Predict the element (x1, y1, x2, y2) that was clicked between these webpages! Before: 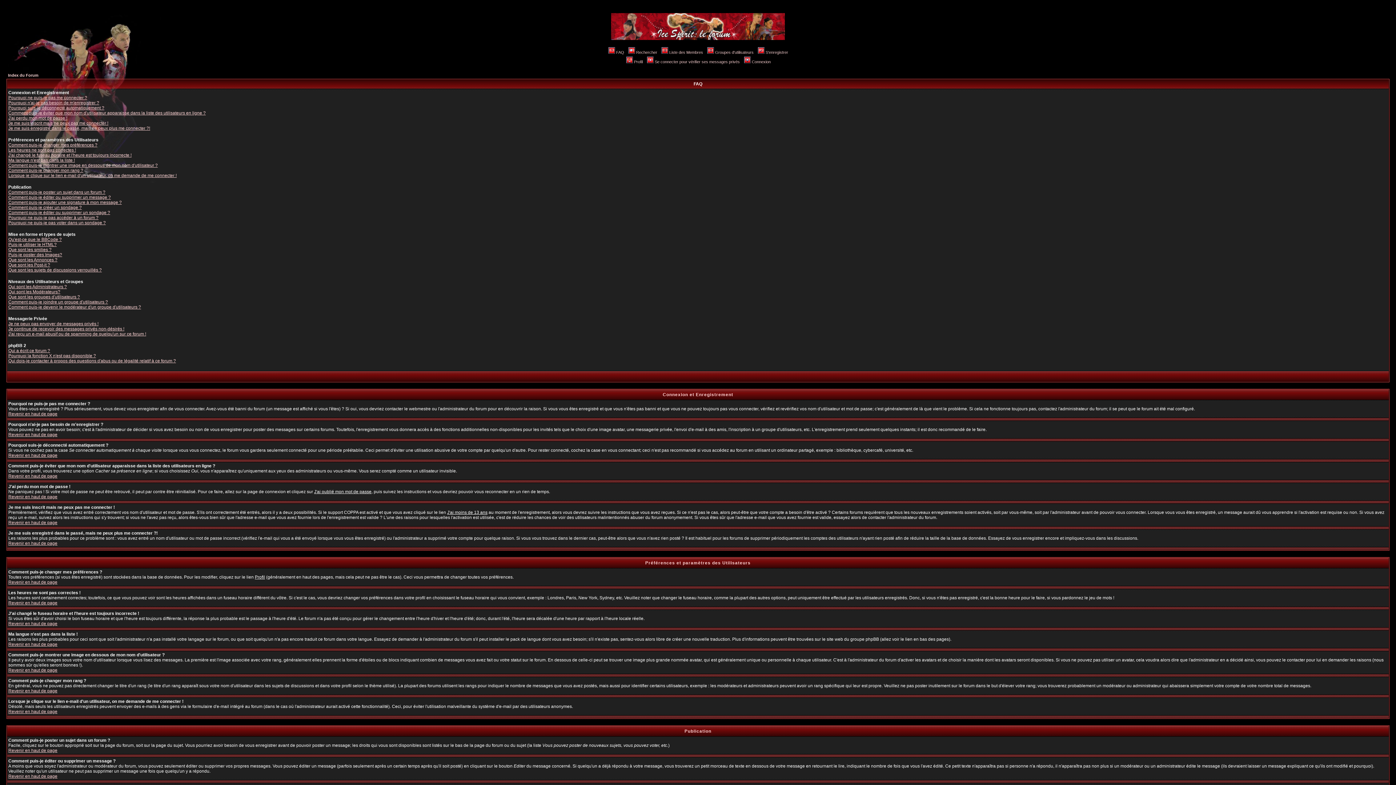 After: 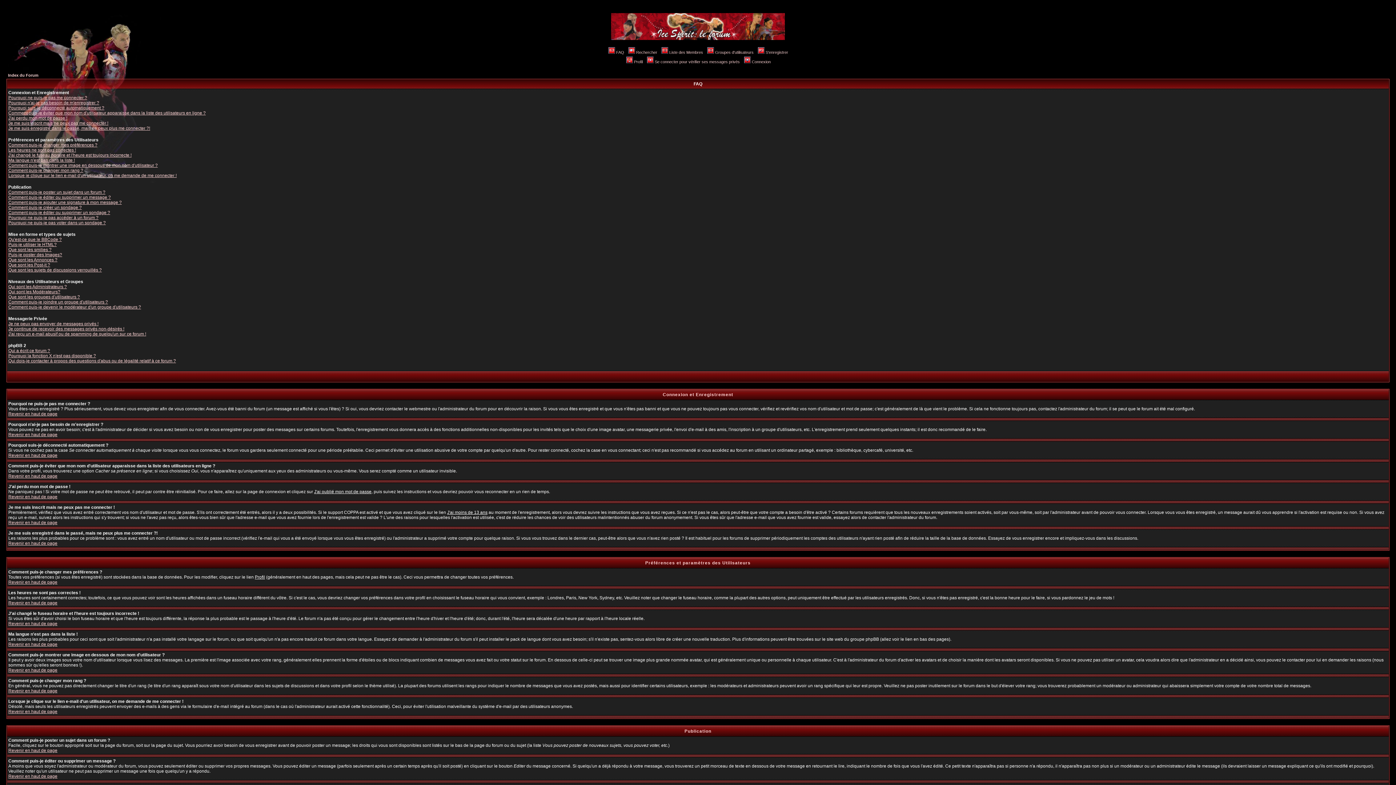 Action: bbox: (607, 50, 624, 54) label: FAQ